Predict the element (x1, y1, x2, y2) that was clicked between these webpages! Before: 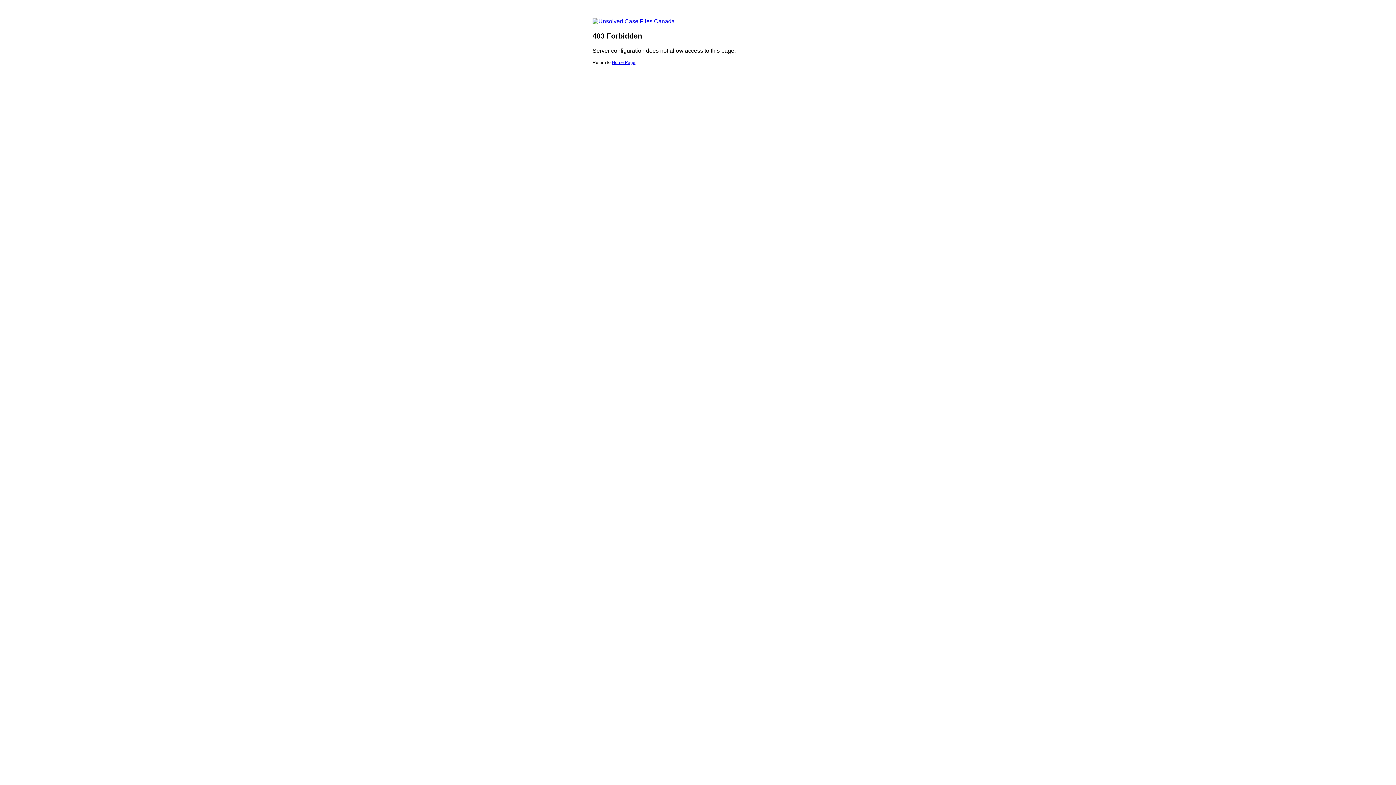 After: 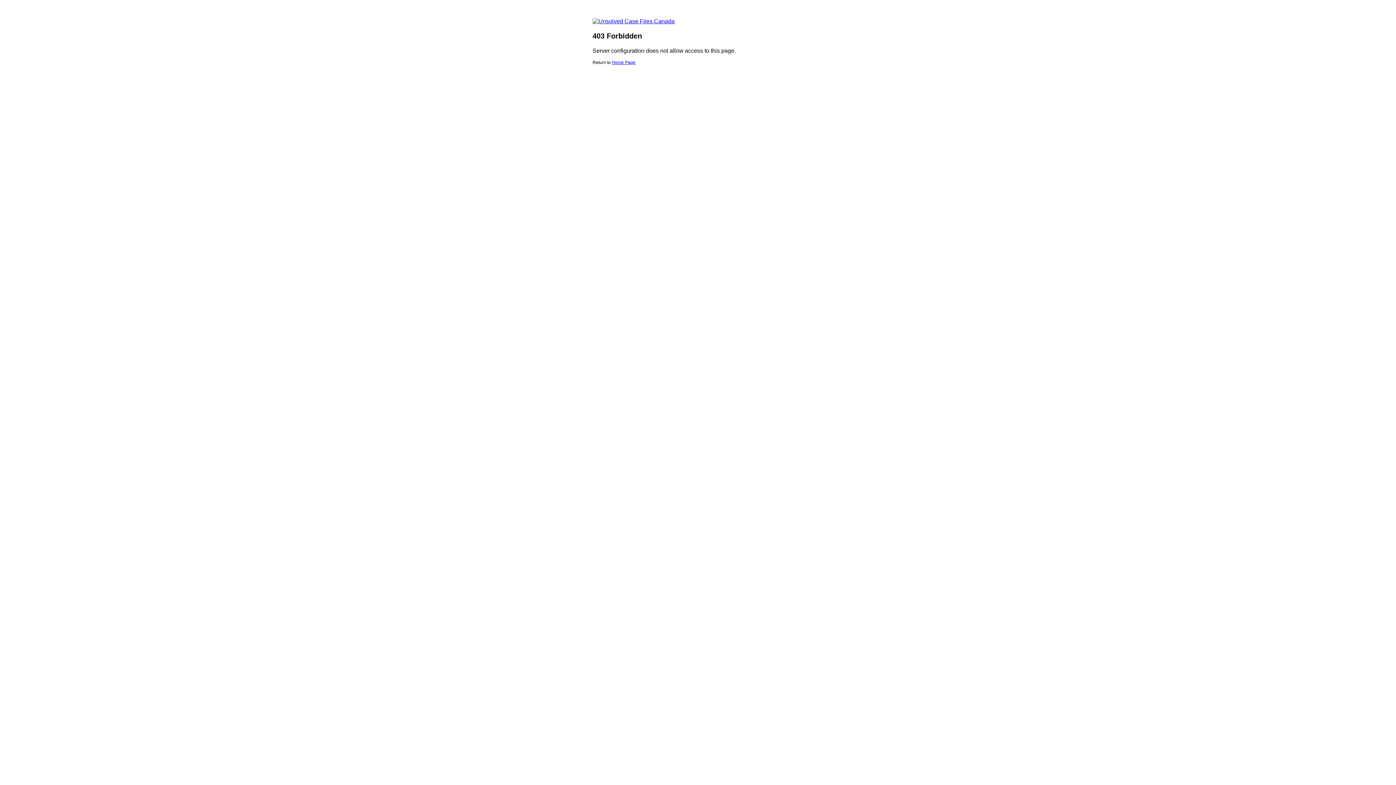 Action: label: Home Page bbox: (612, 60, 635, 65)